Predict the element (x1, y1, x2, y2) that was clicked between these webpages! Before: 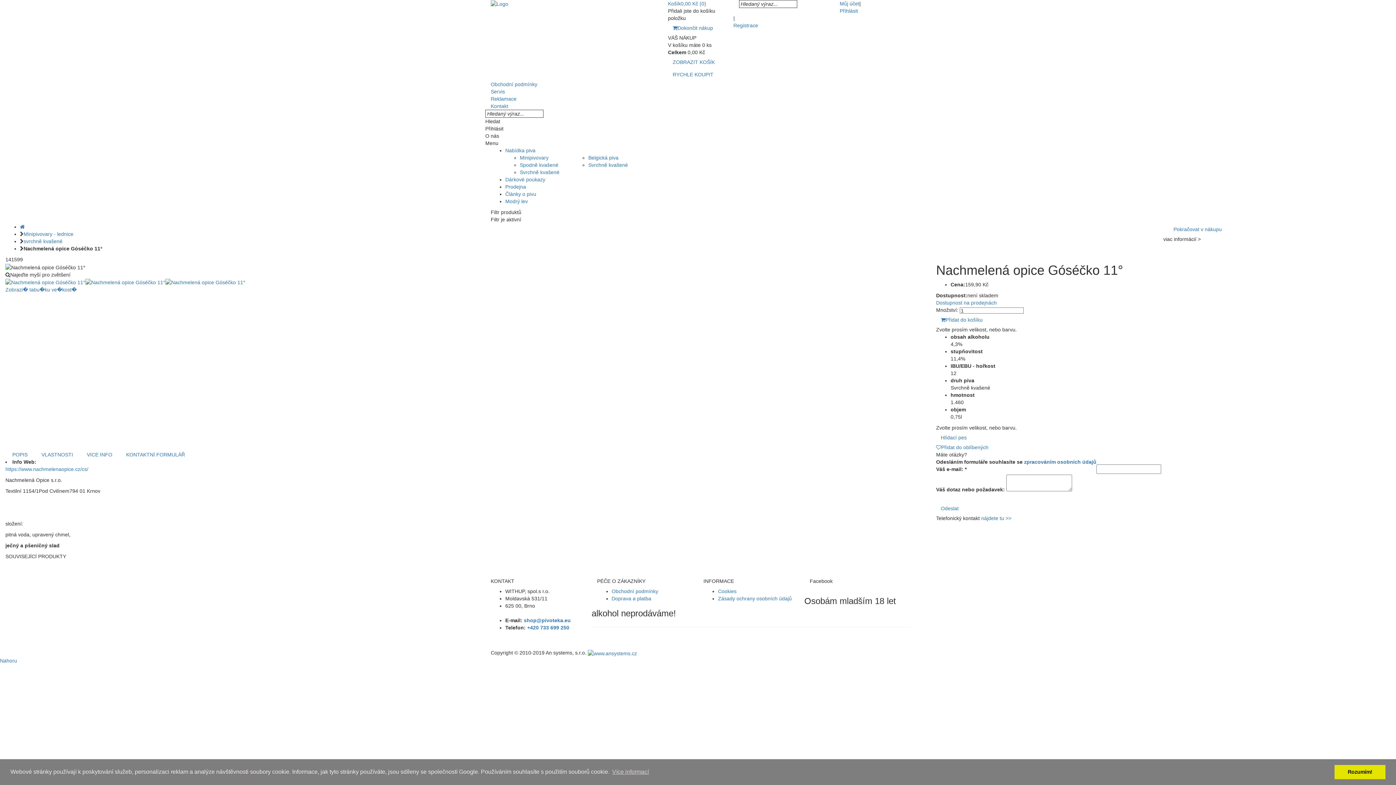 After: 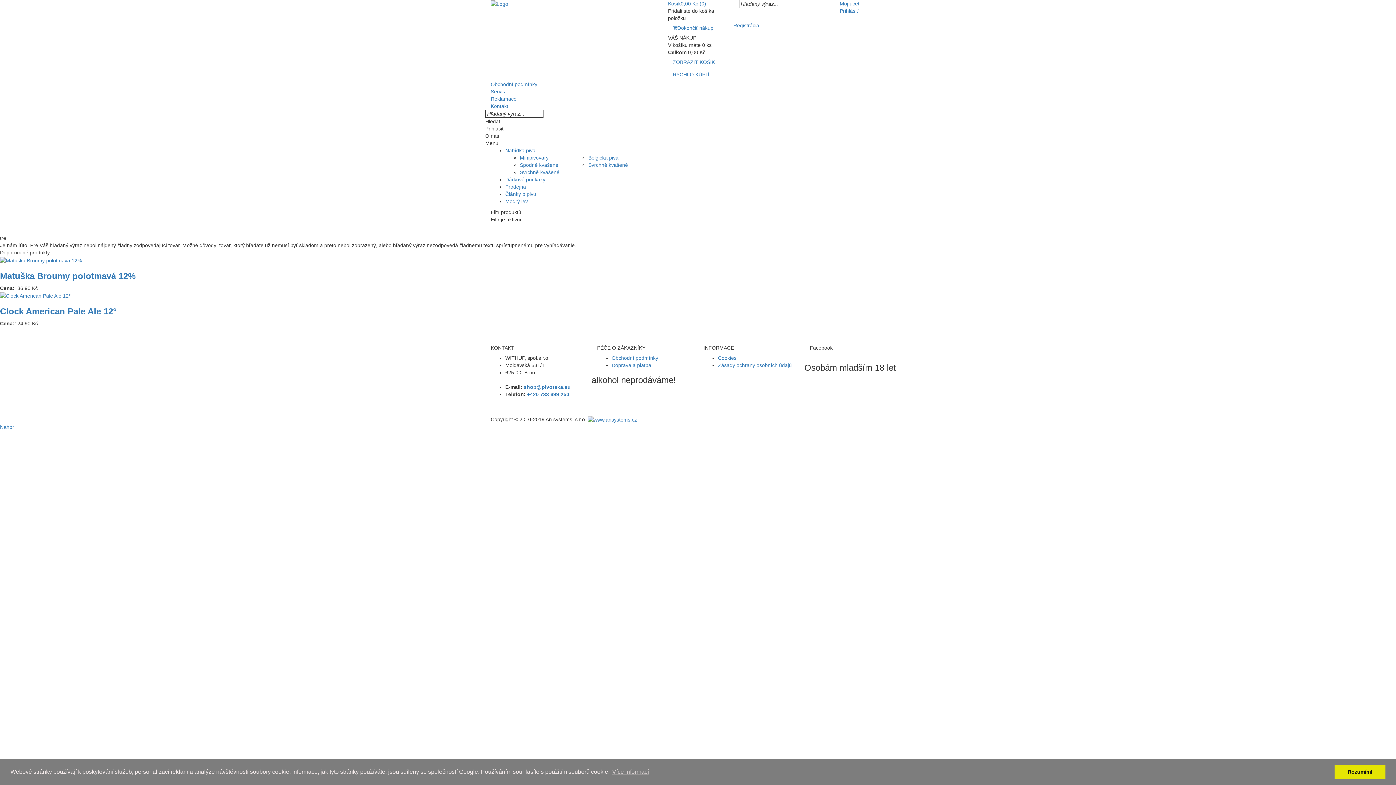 Action: bbox: (981, 515, 1011, 521) label: nájdete tu >>